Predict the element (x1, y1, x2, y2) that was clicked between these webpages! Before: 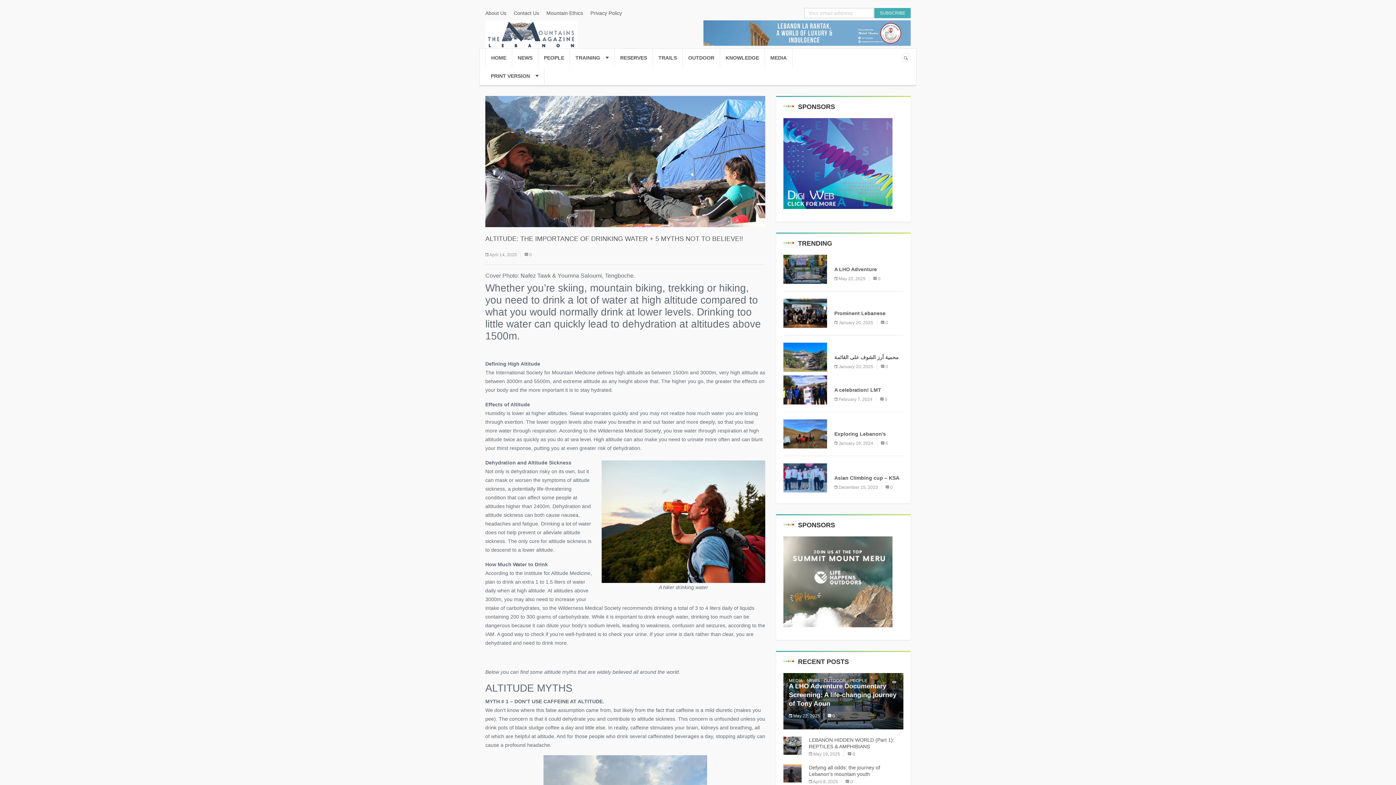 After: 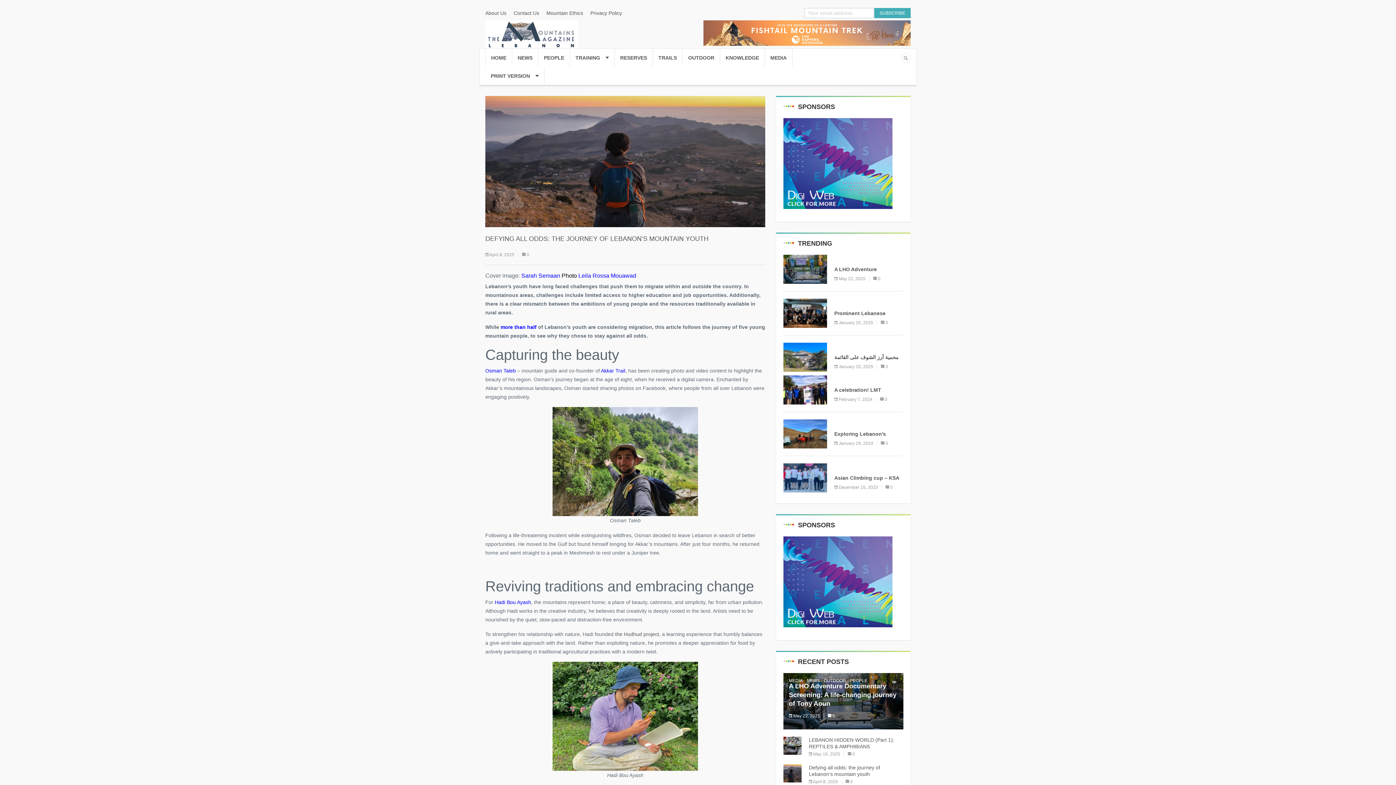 Action: label: Defying all odds: the journey of Lebanon’s mountain youth bbox: (809, 764, 903, 777)